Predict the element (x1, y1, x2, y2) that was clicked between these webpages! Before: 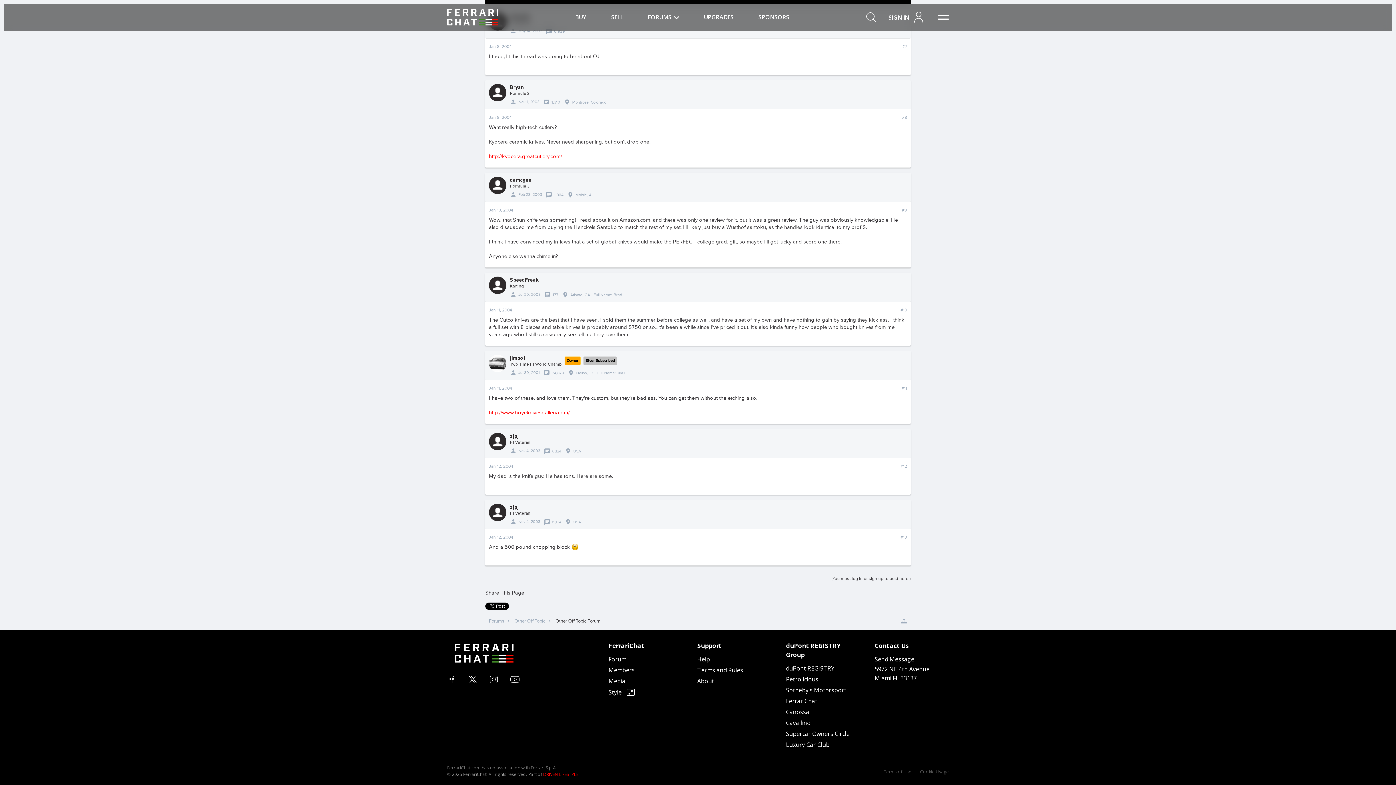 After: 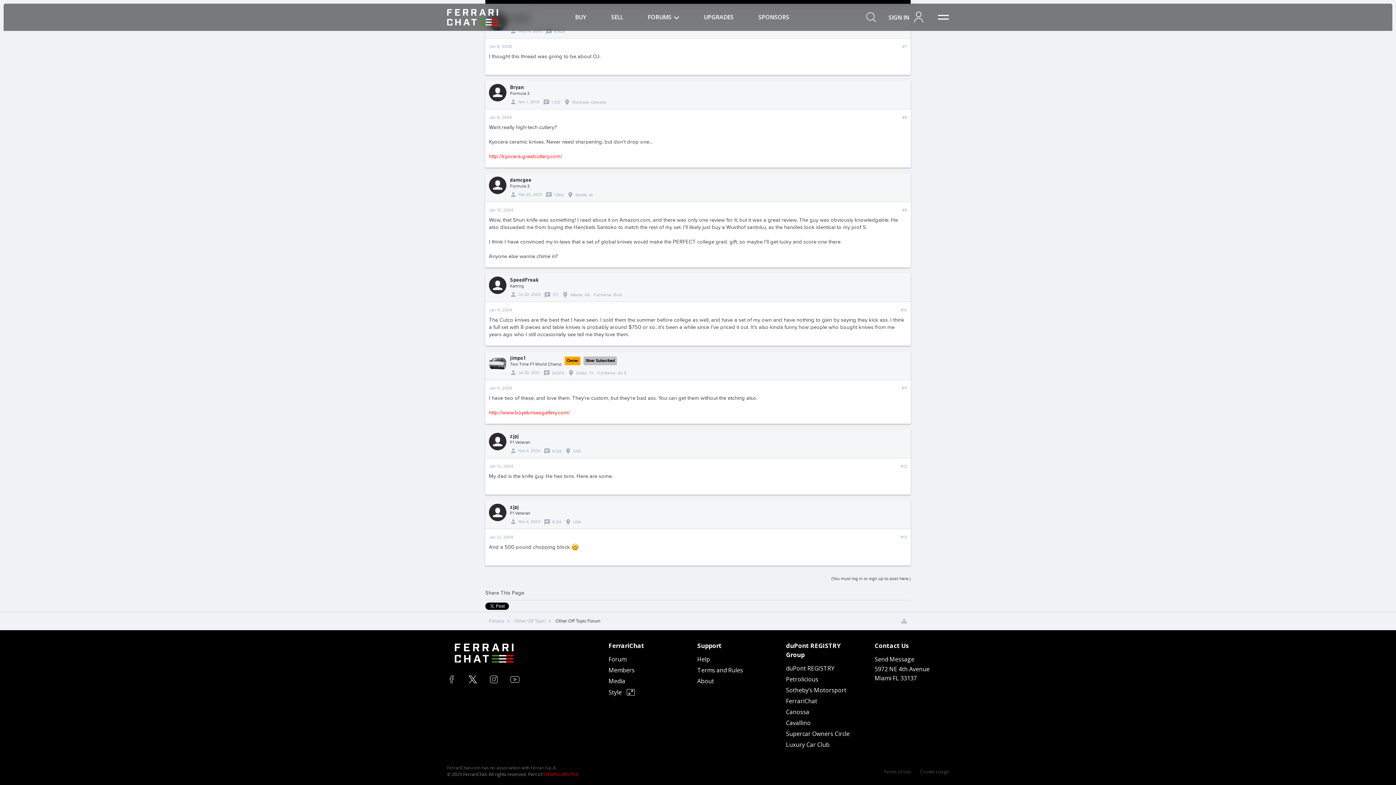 Action: bbox: (489, 276, 506, 294)